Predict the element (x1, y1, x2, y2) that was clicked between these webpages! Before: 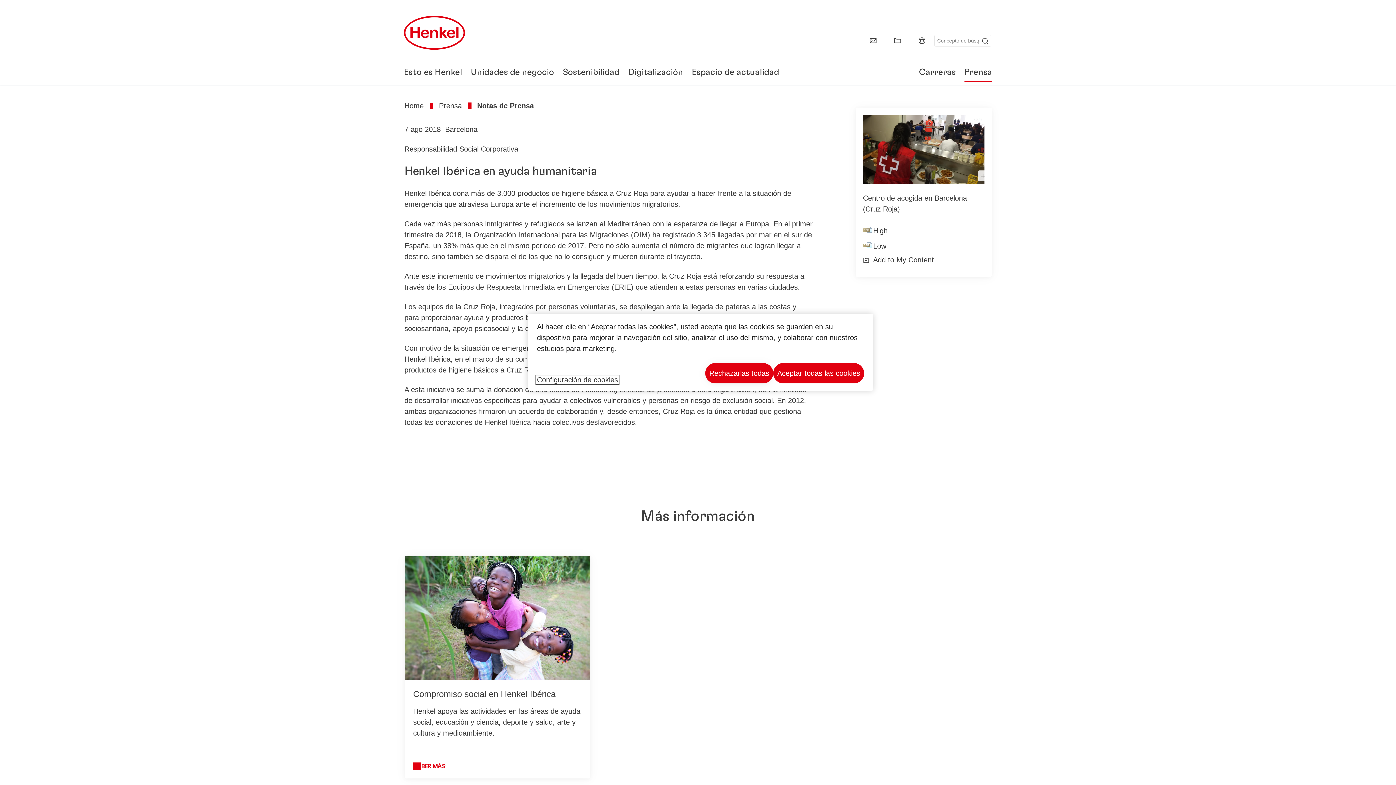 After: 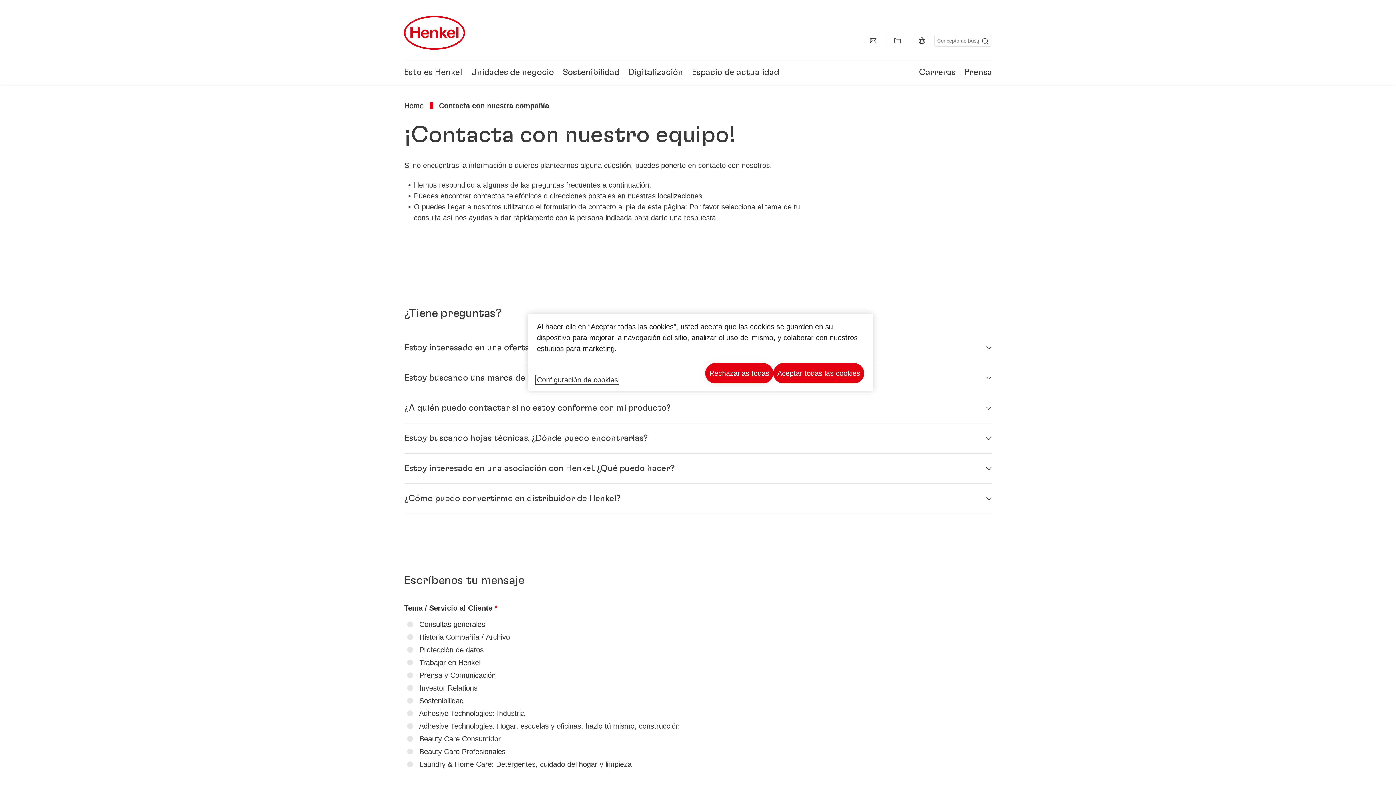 Action: label: contact bbox: (864, 32, 882, 49)